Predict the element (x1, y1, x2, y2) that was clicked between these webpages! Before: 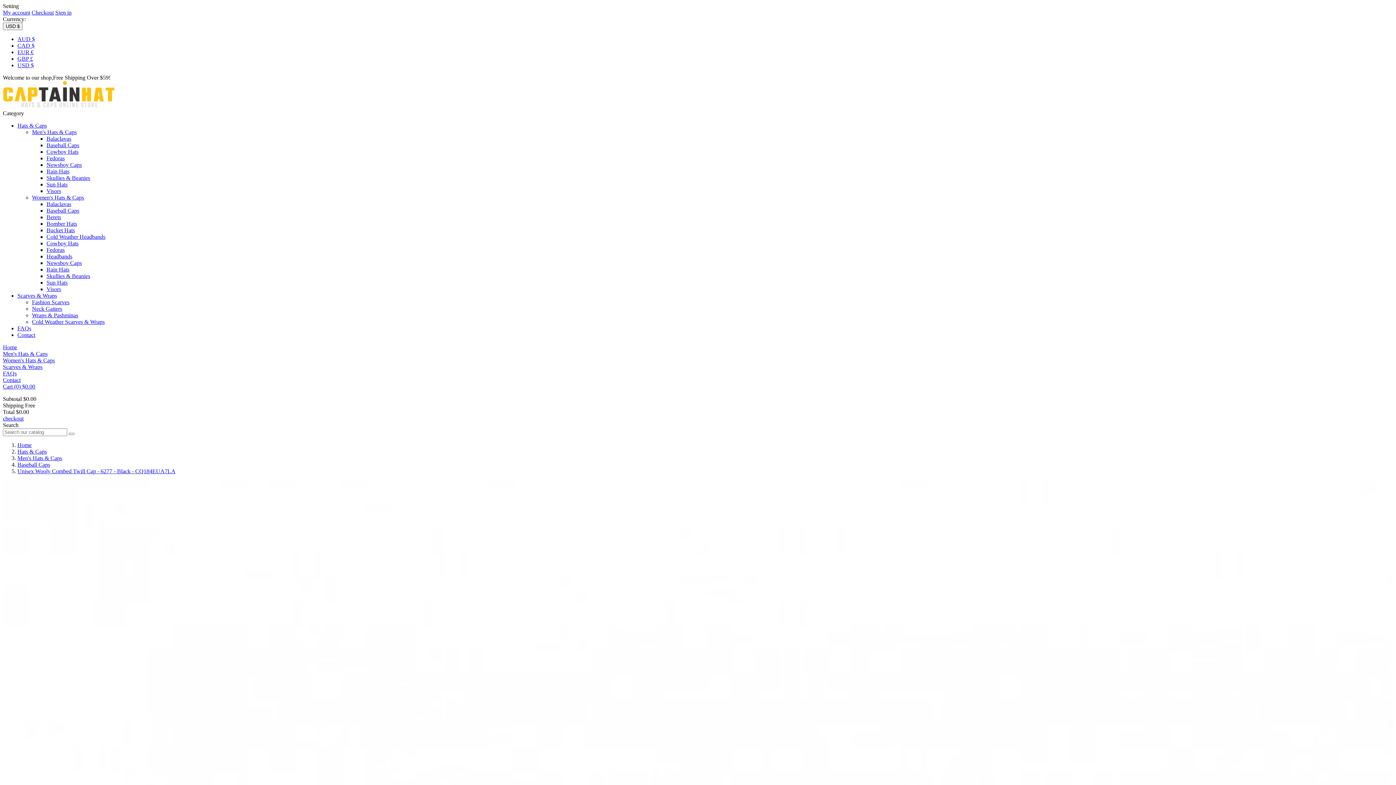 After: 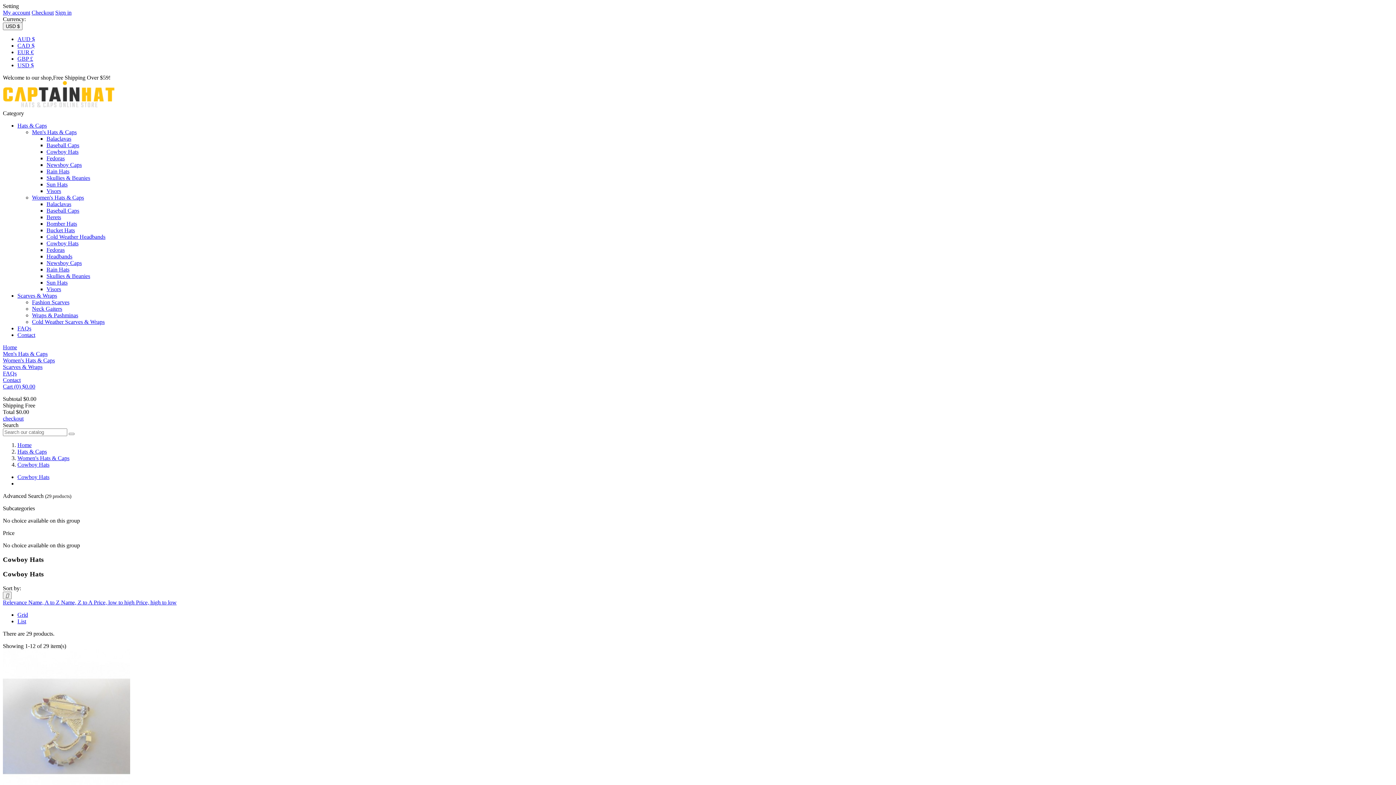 Action: bbox: (46, 240, 78, 246) label: Cowboy Hats